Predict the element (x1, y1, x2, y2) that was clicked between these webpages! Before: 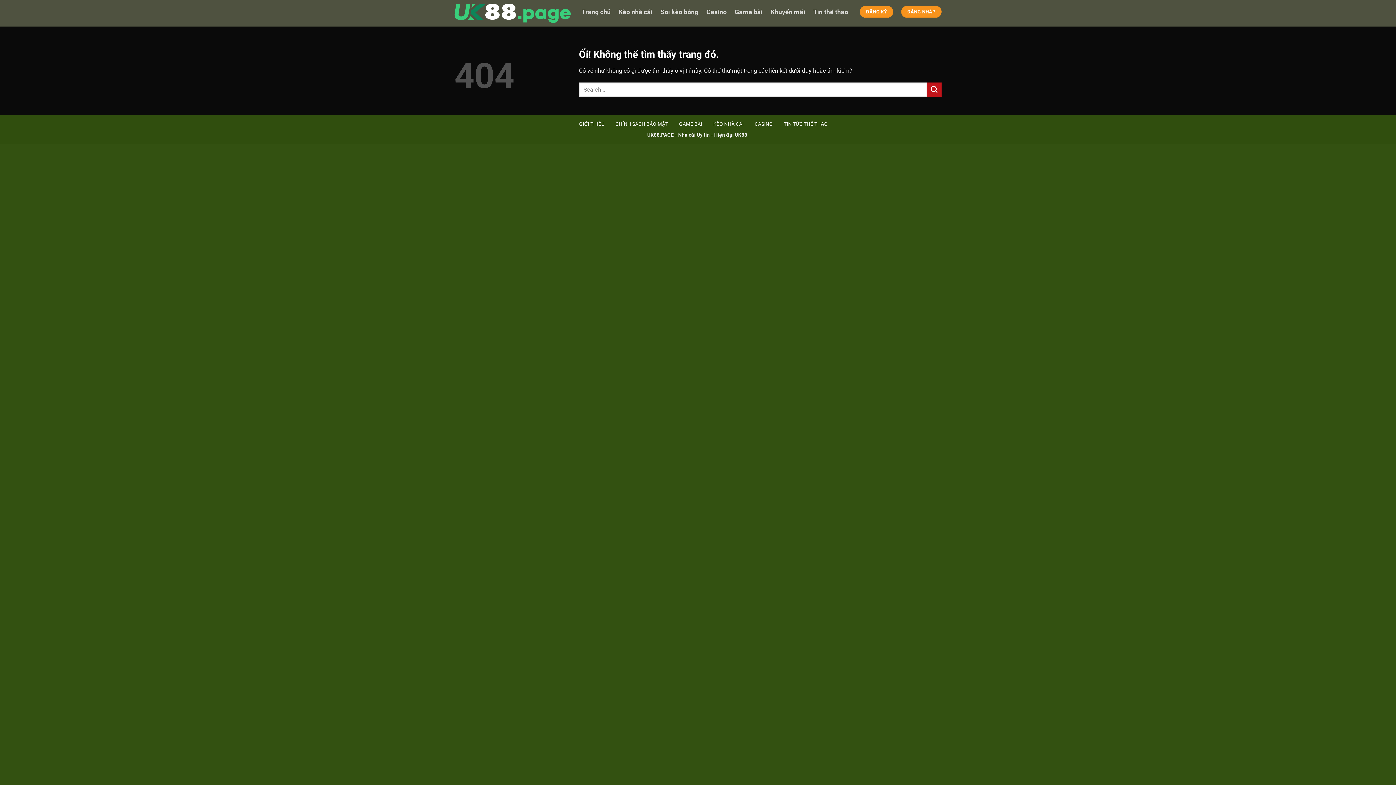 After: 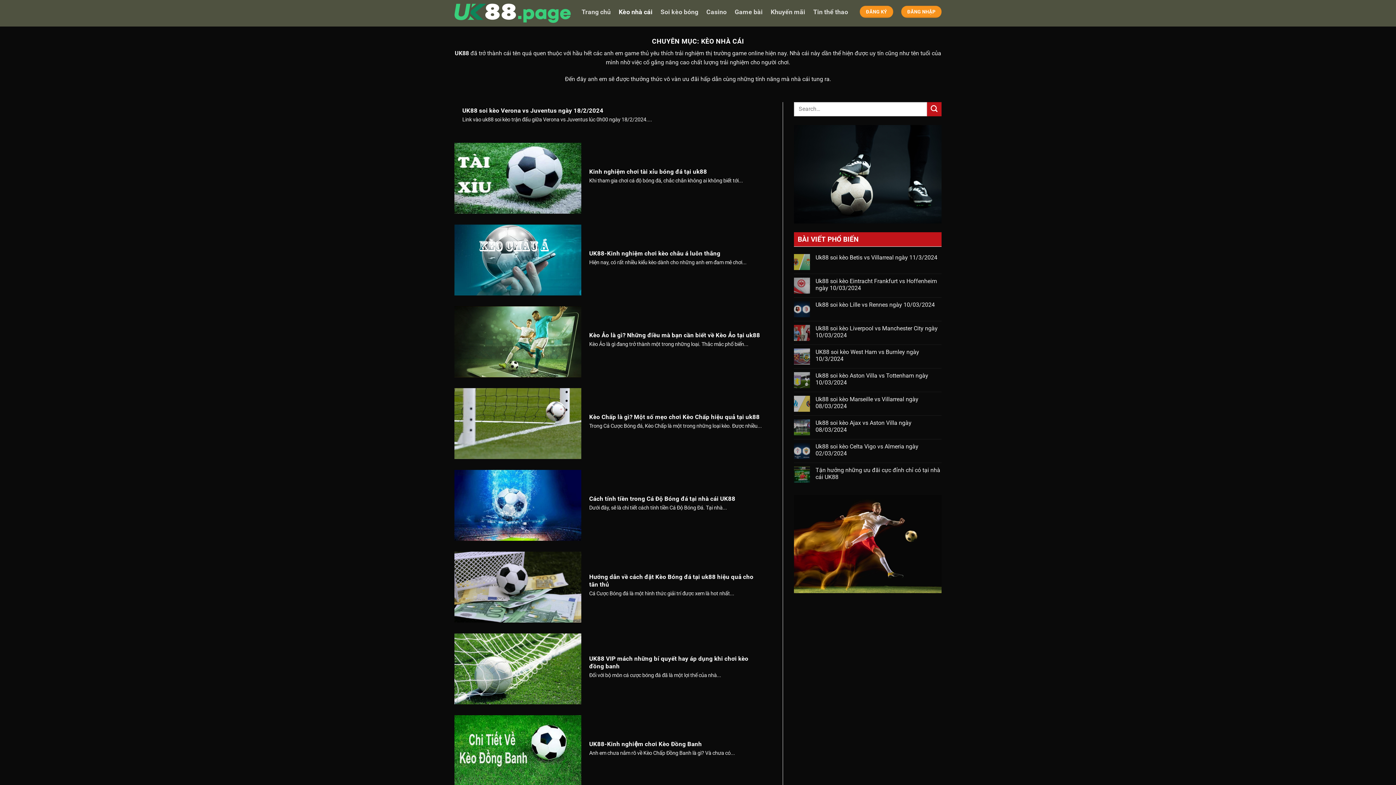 Action: bbox: (713, 118, 744, 131) label: KÈO NHÀ CÁI